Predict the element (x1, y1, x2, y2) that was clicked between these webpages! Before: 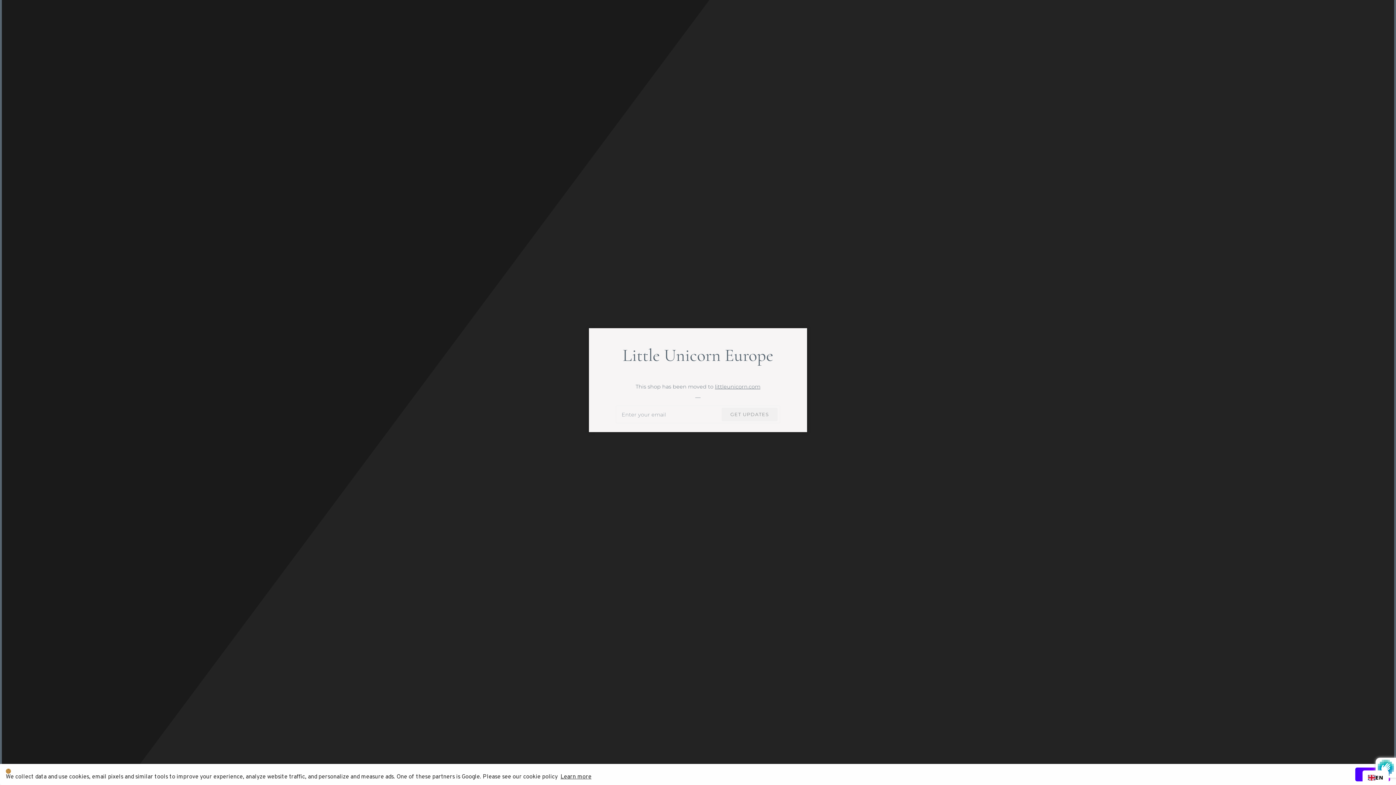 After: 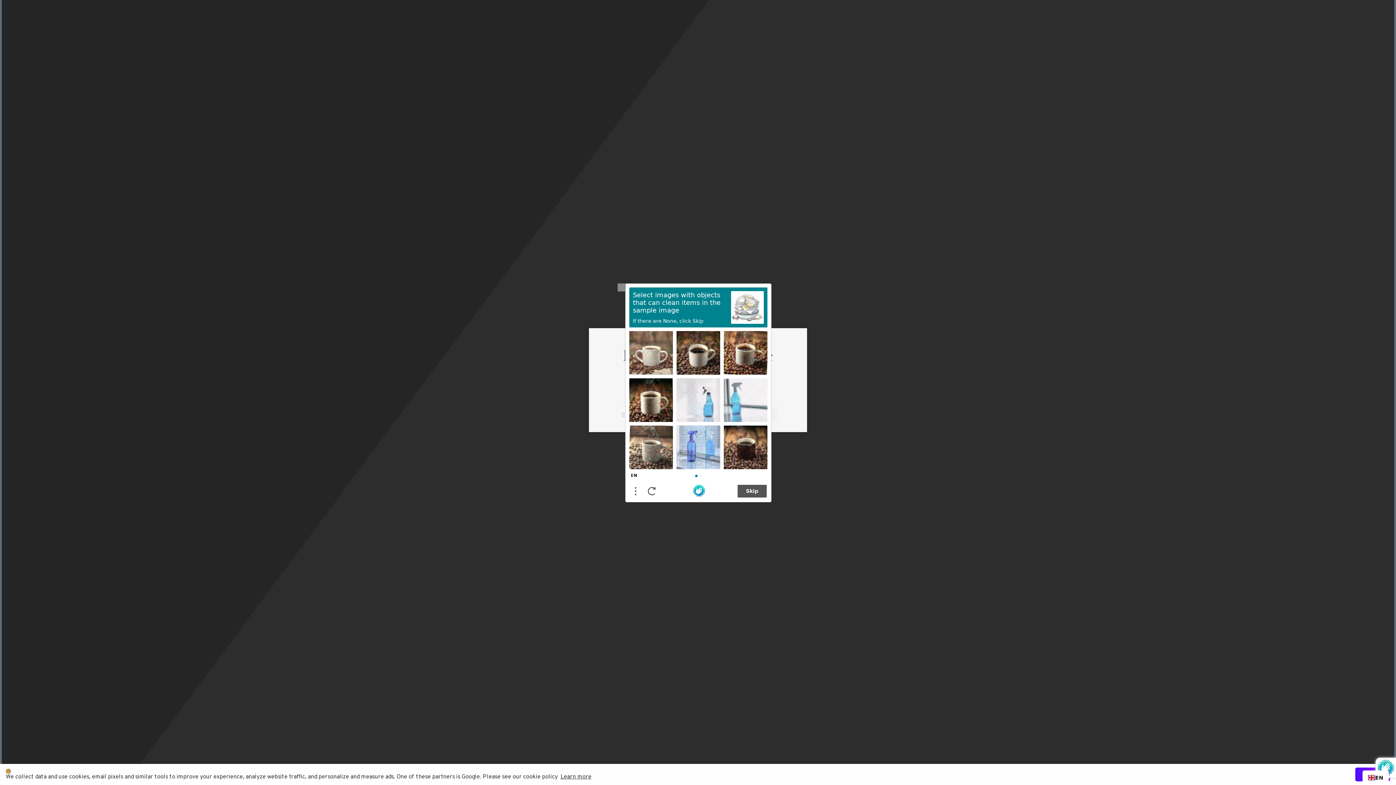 Action: bbox: (721, 408, 777, 421) label: GET UPDATES